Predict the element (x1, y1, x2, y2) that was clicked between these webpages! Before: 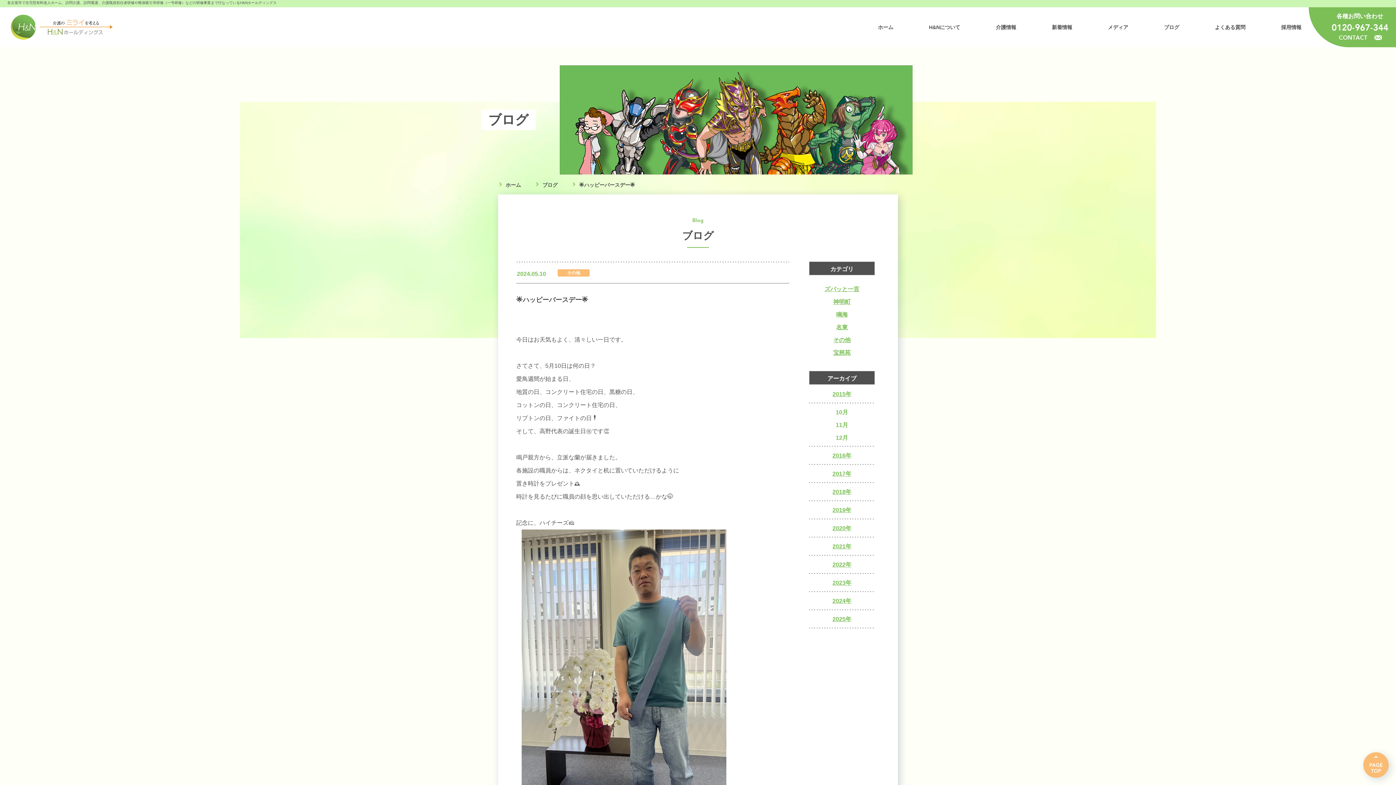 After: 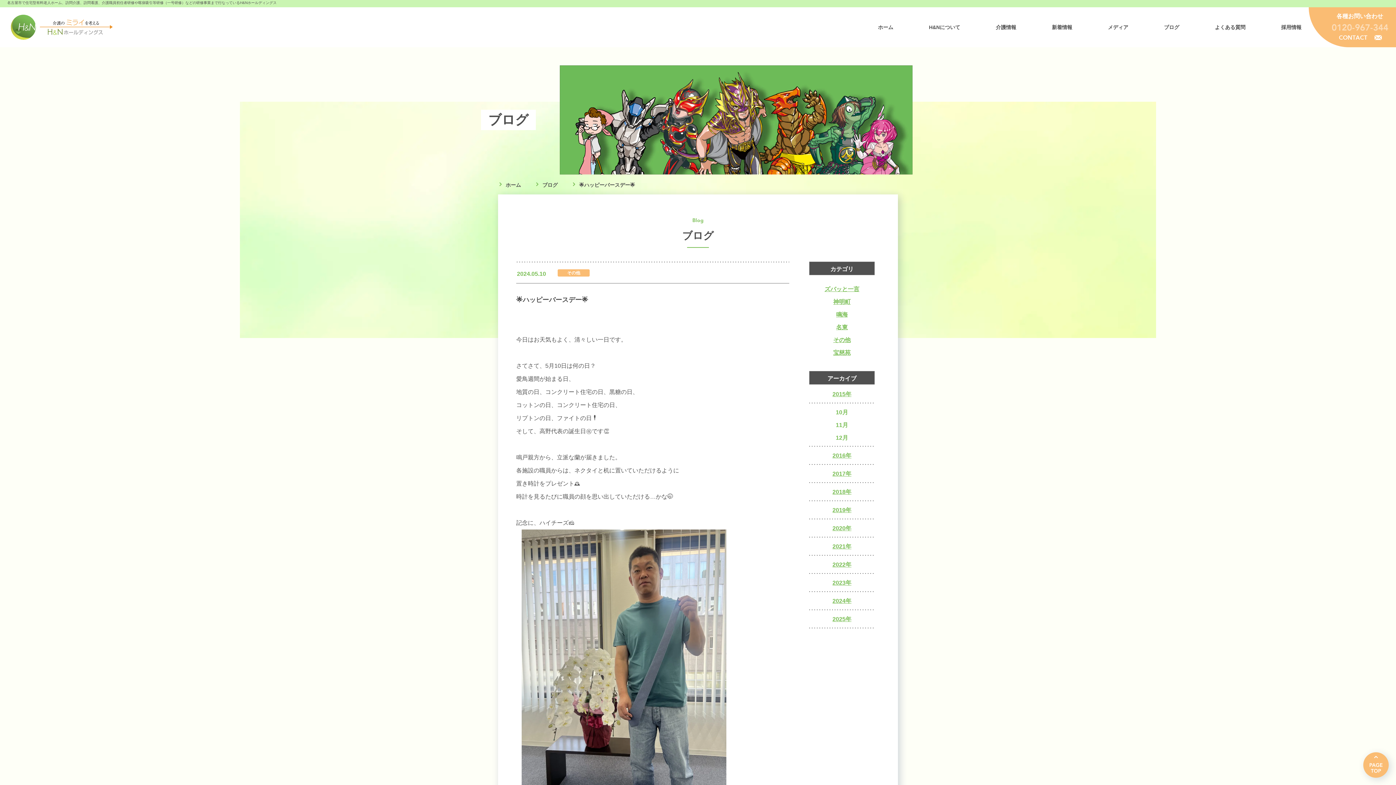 Action: label: 0120-967-344 bbox: (1330, 20, 1389, 34)